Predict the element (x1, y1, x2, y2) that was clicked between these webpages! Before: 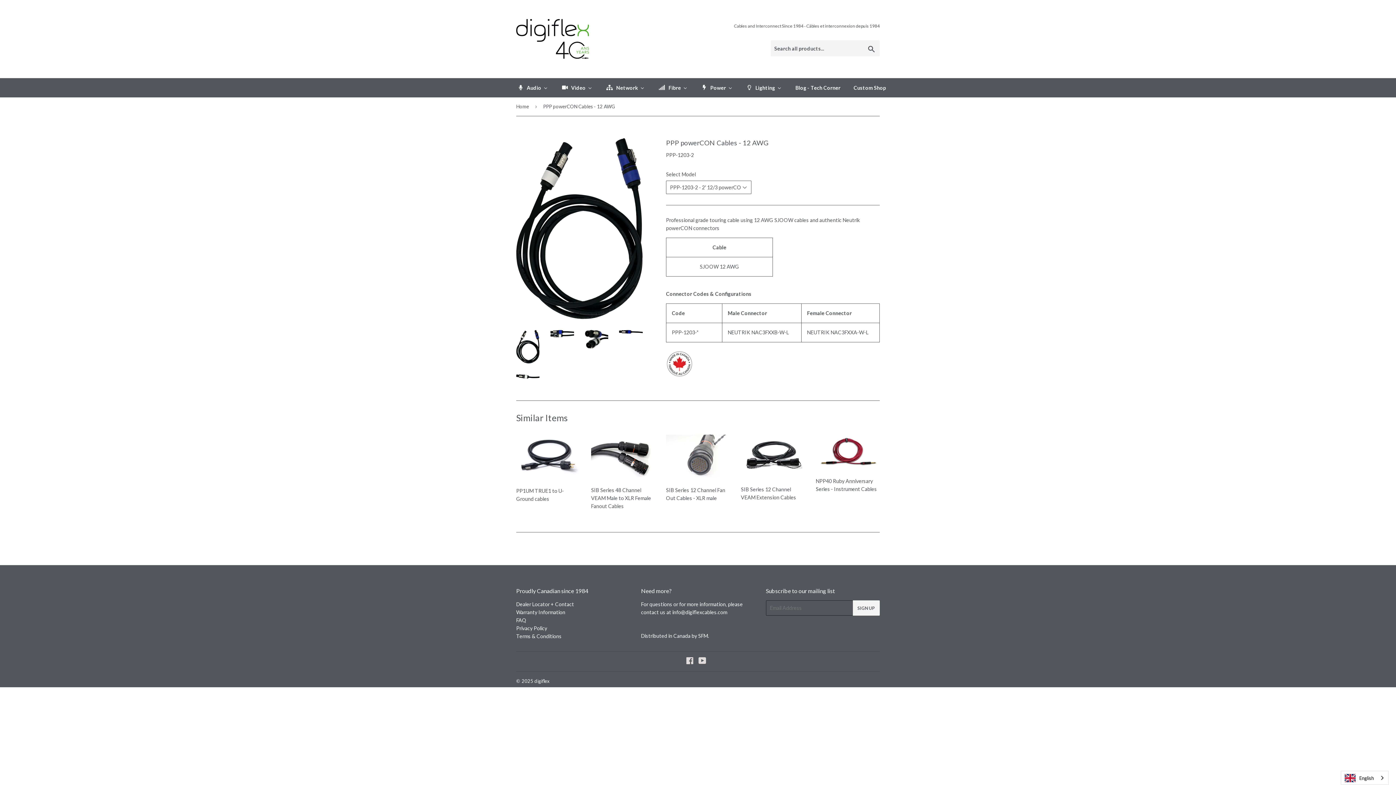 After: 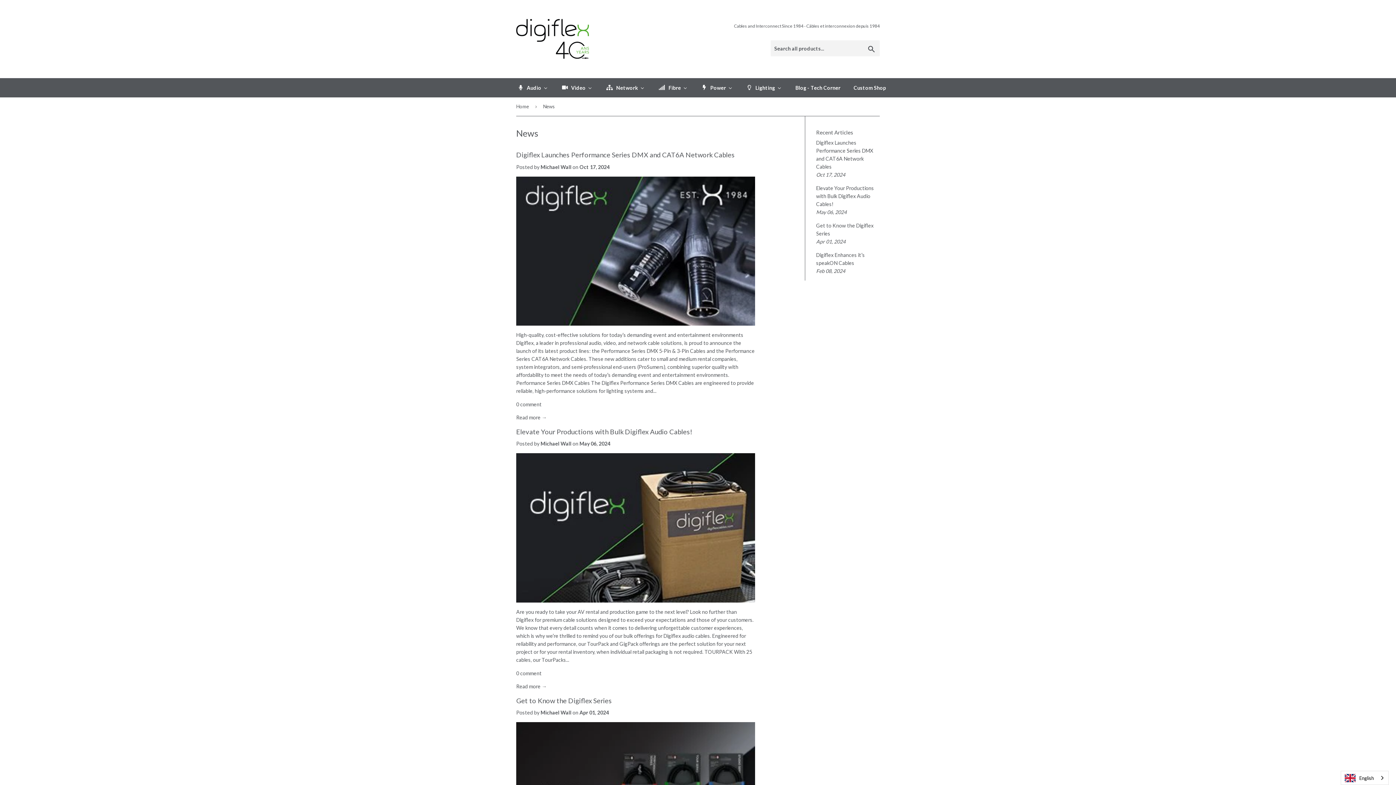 Action: label: Blog - Tech Corner bbox: (788, 78, 846, 97)